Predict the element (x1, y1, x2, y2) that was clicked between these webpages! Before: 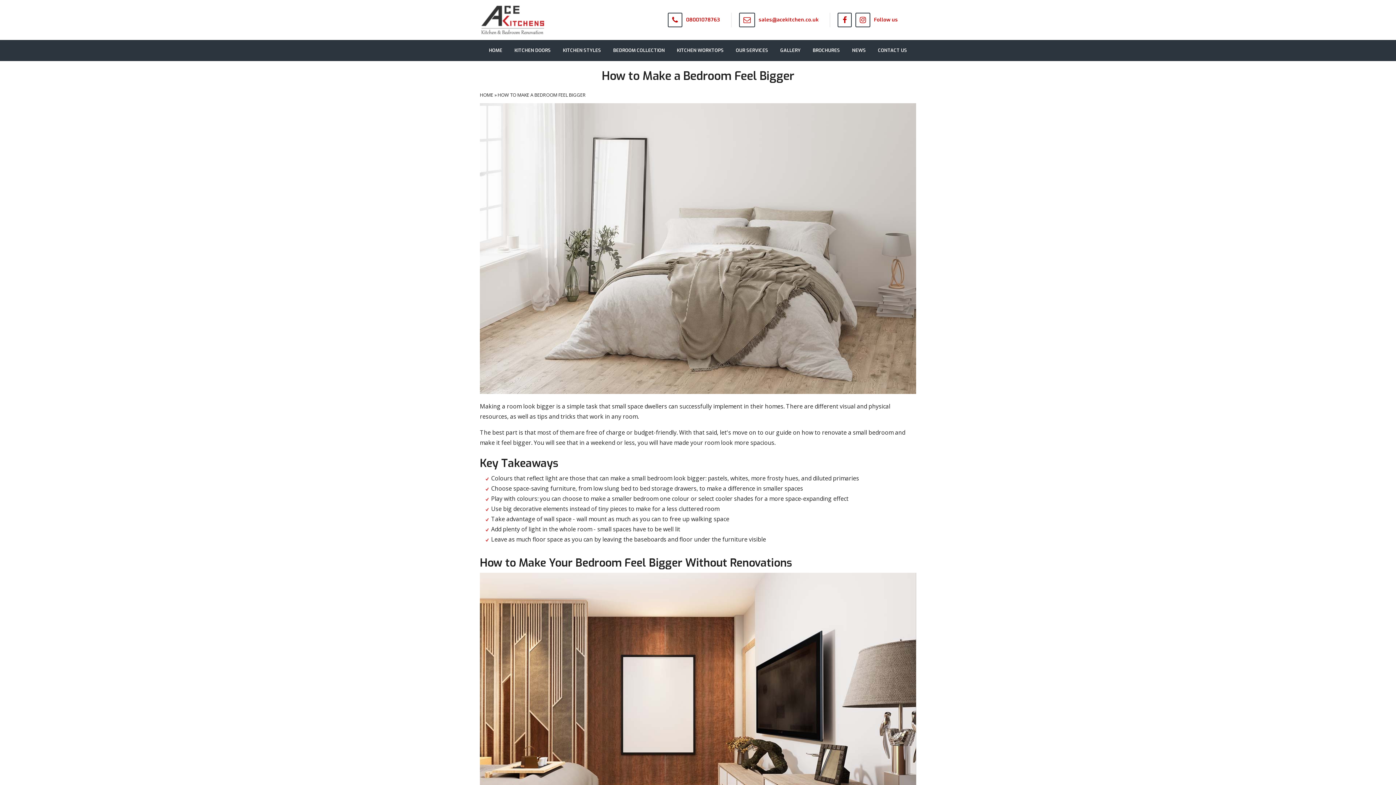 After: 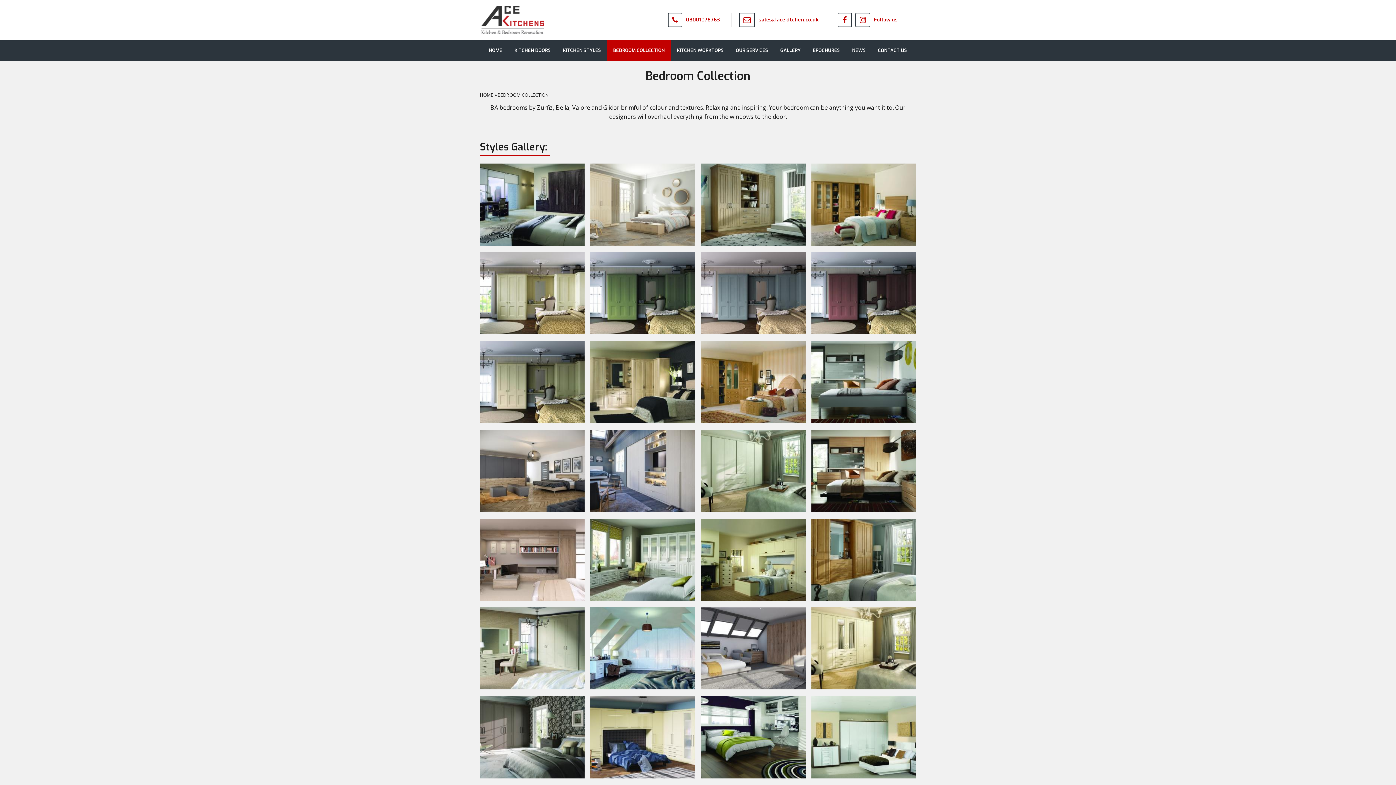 Action: label: BEDROOM COLLECTION bbox: (607, 40, 671, 61)